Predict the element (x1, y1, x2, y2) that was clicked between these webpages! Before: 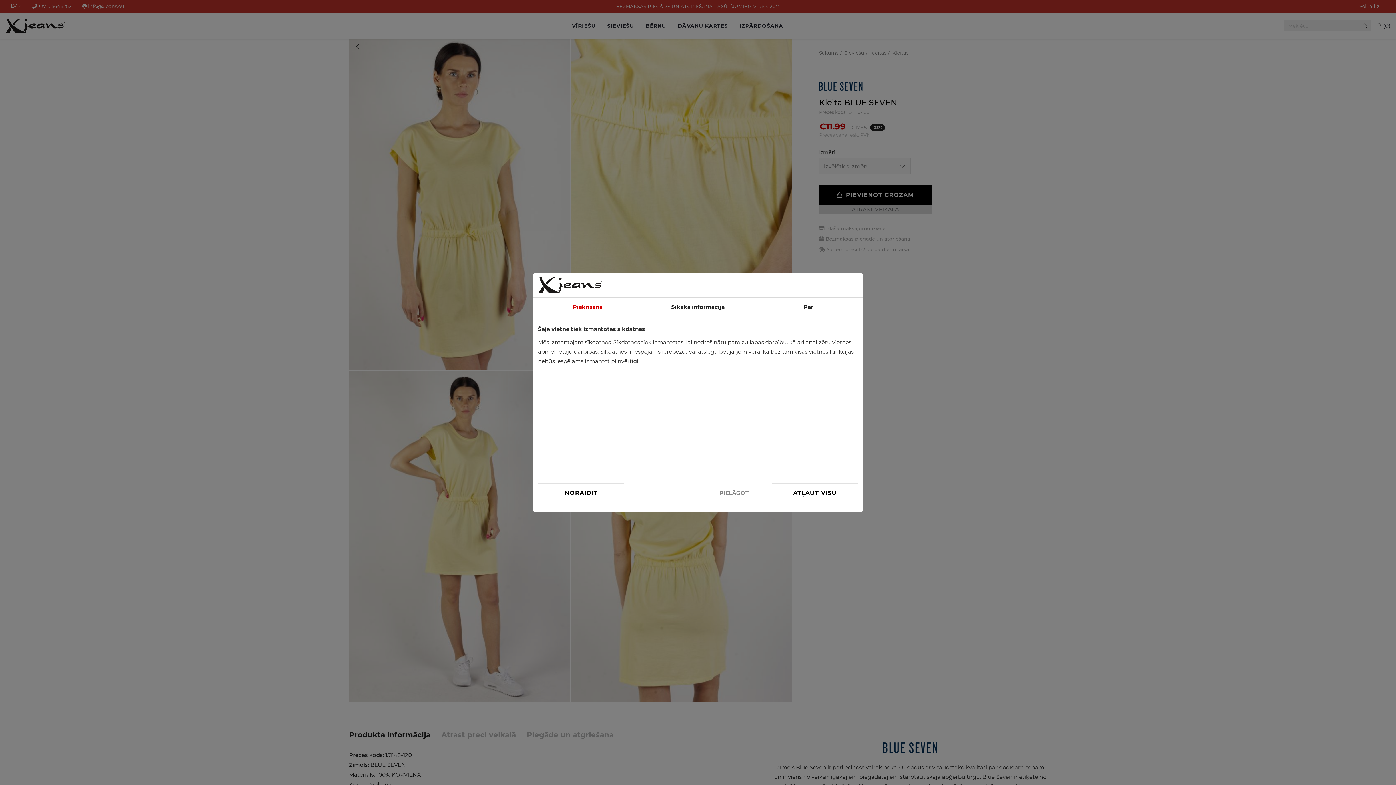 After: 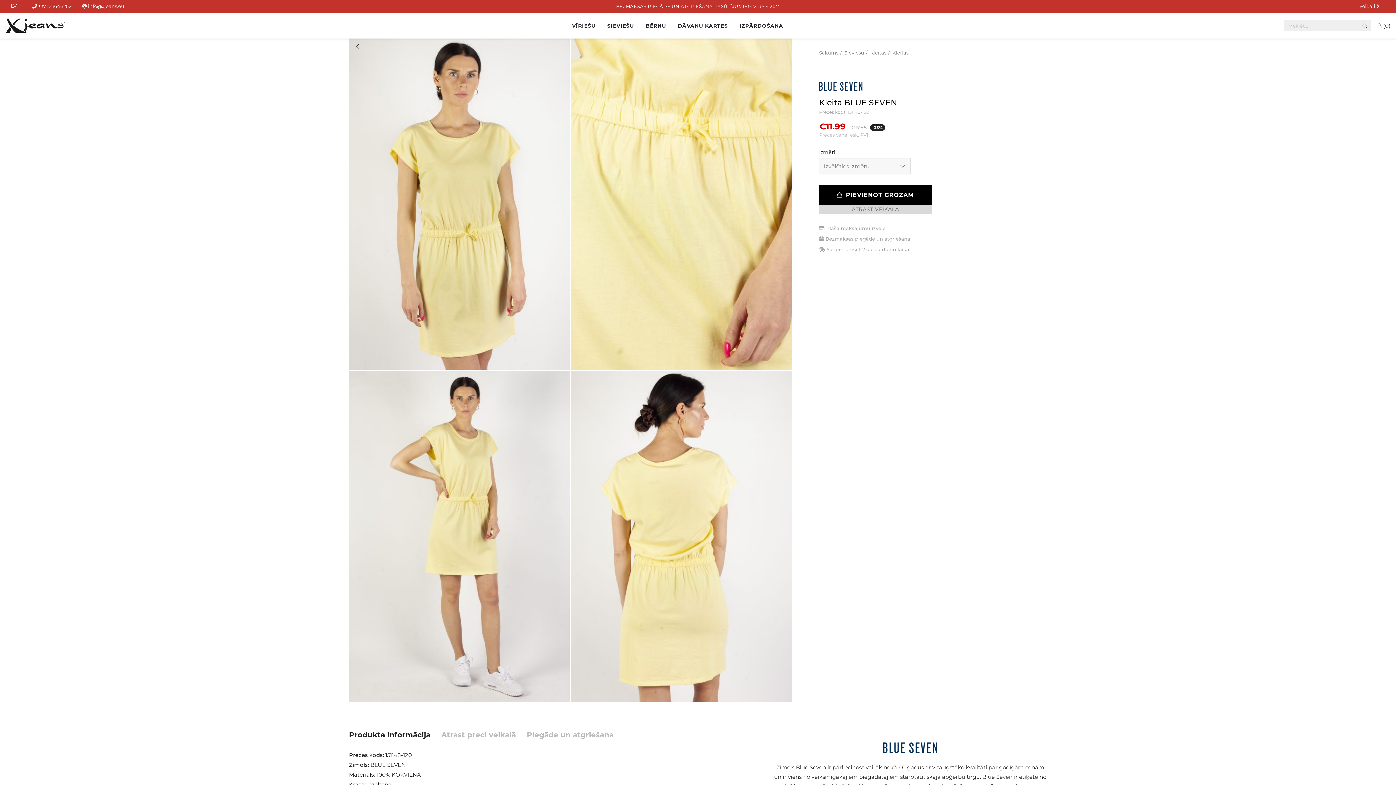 Action: label: ATĻAUT VISU bbox: (772, 483, 858, 503)